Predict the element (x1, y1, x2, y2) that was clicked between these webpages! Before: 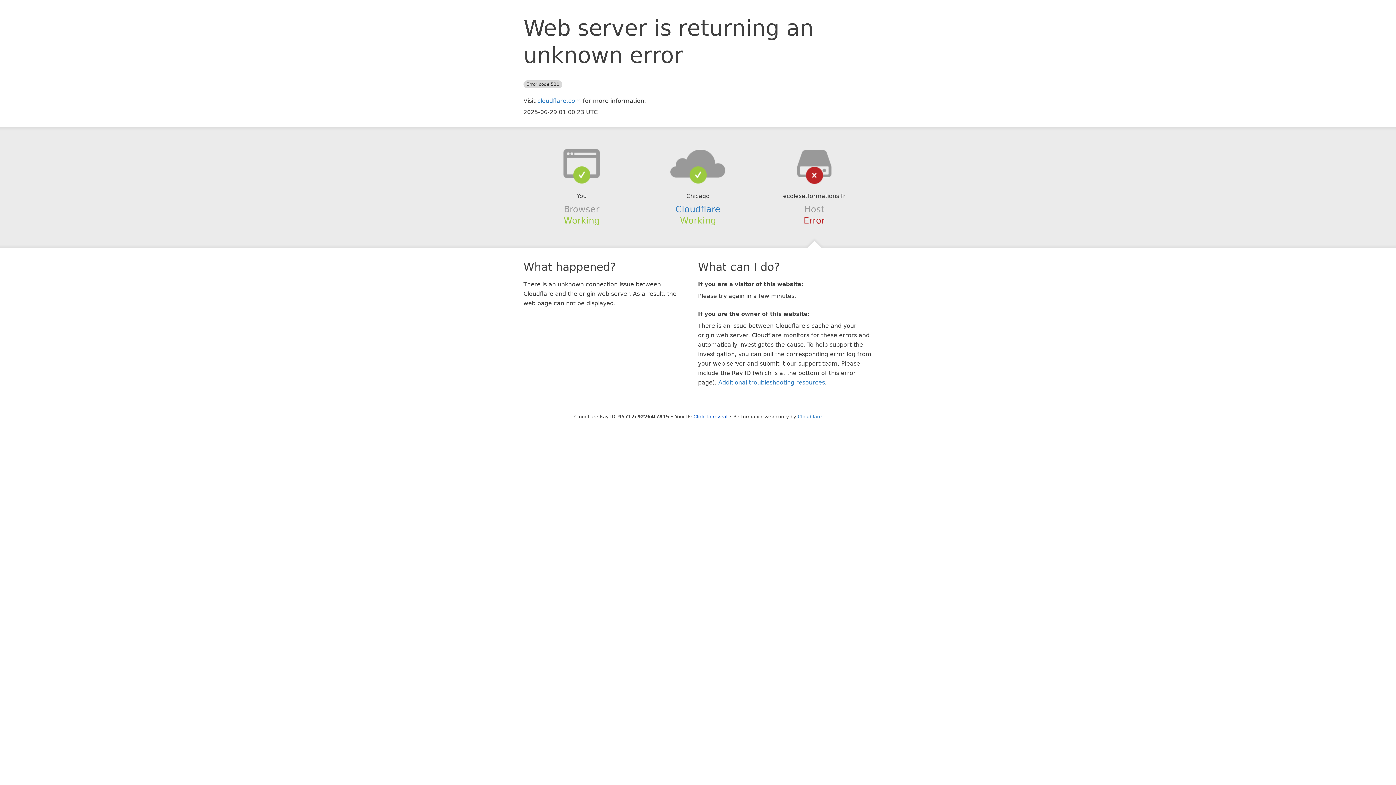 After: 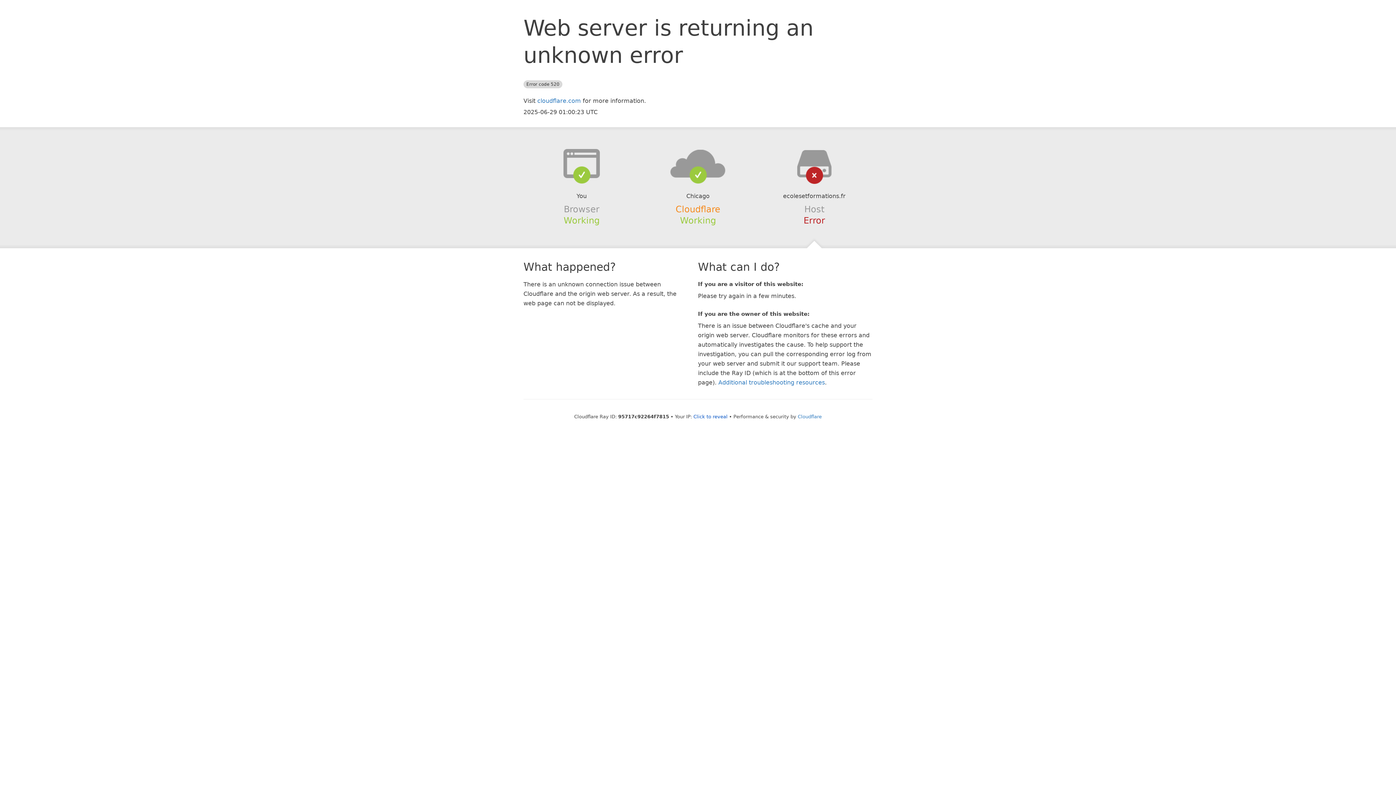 Action: label: Cloudflare bbox: (675, 204, 720, 214)